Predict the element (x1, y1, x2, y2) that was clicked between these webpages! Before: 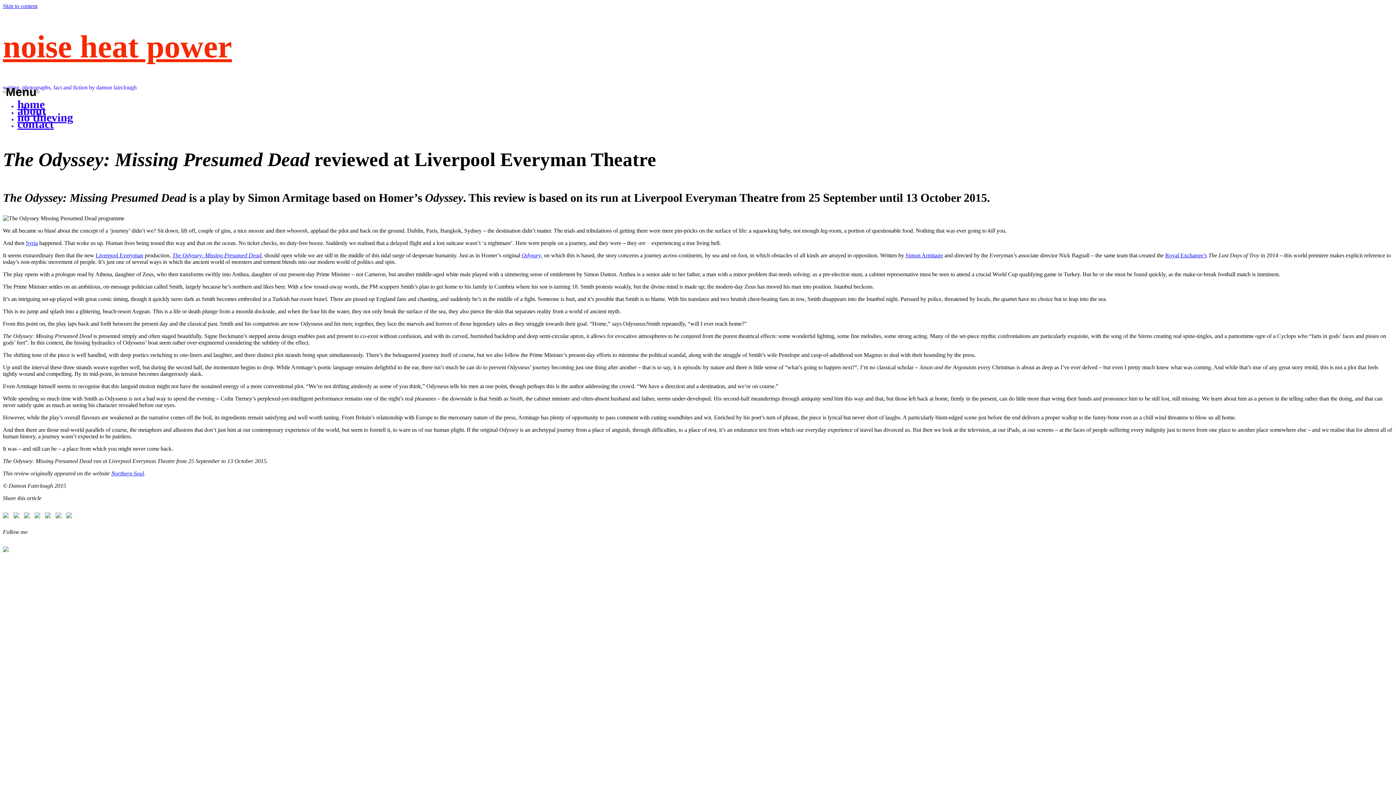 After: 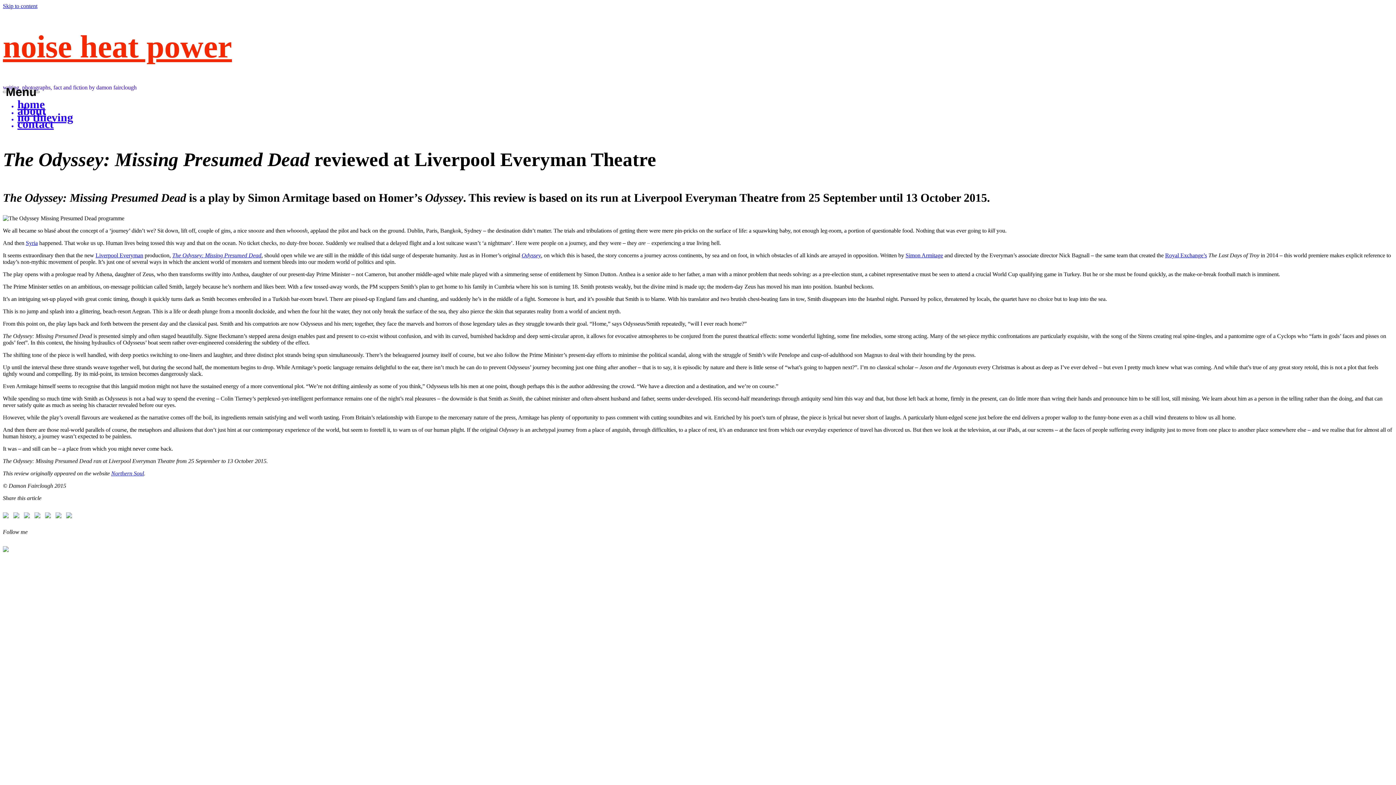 Action: bbox: (13, 512, 22, 521)